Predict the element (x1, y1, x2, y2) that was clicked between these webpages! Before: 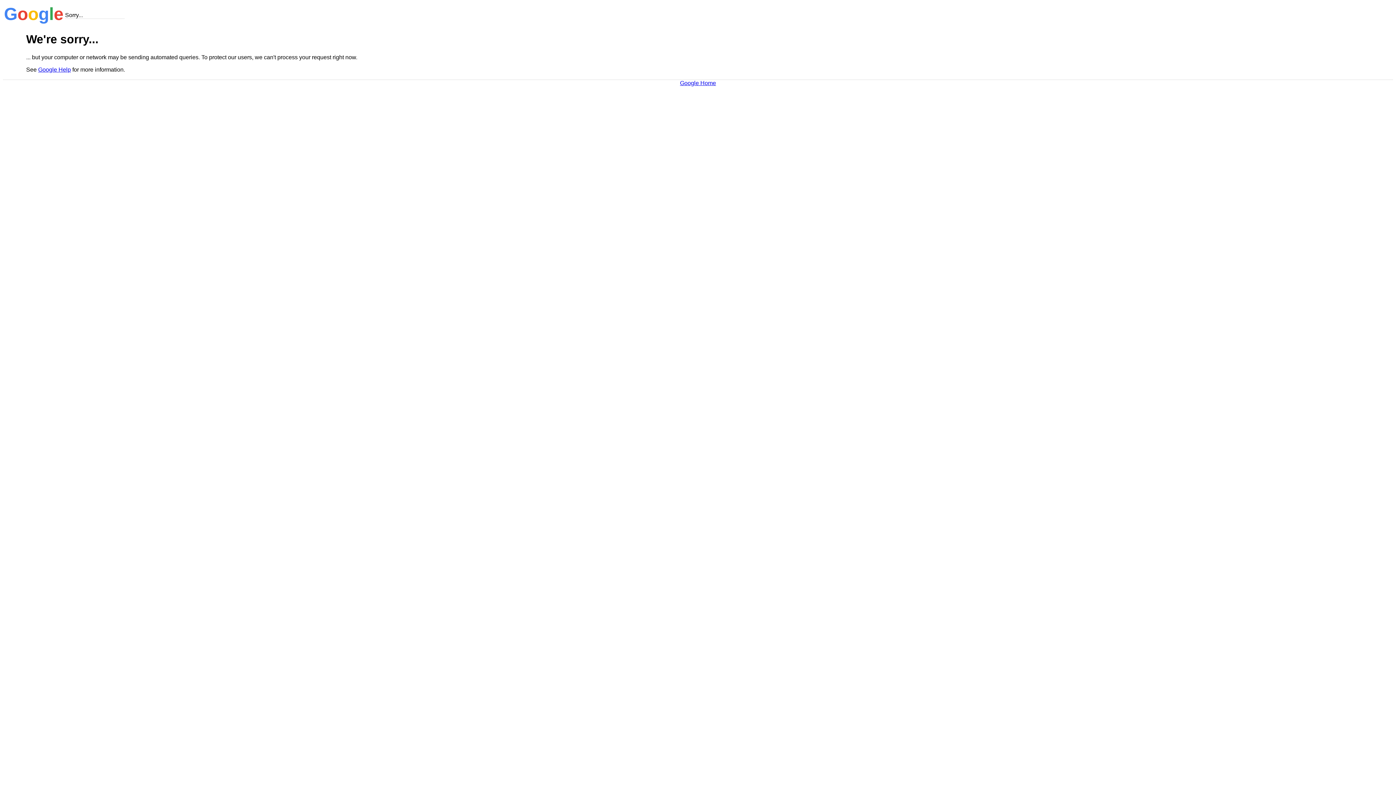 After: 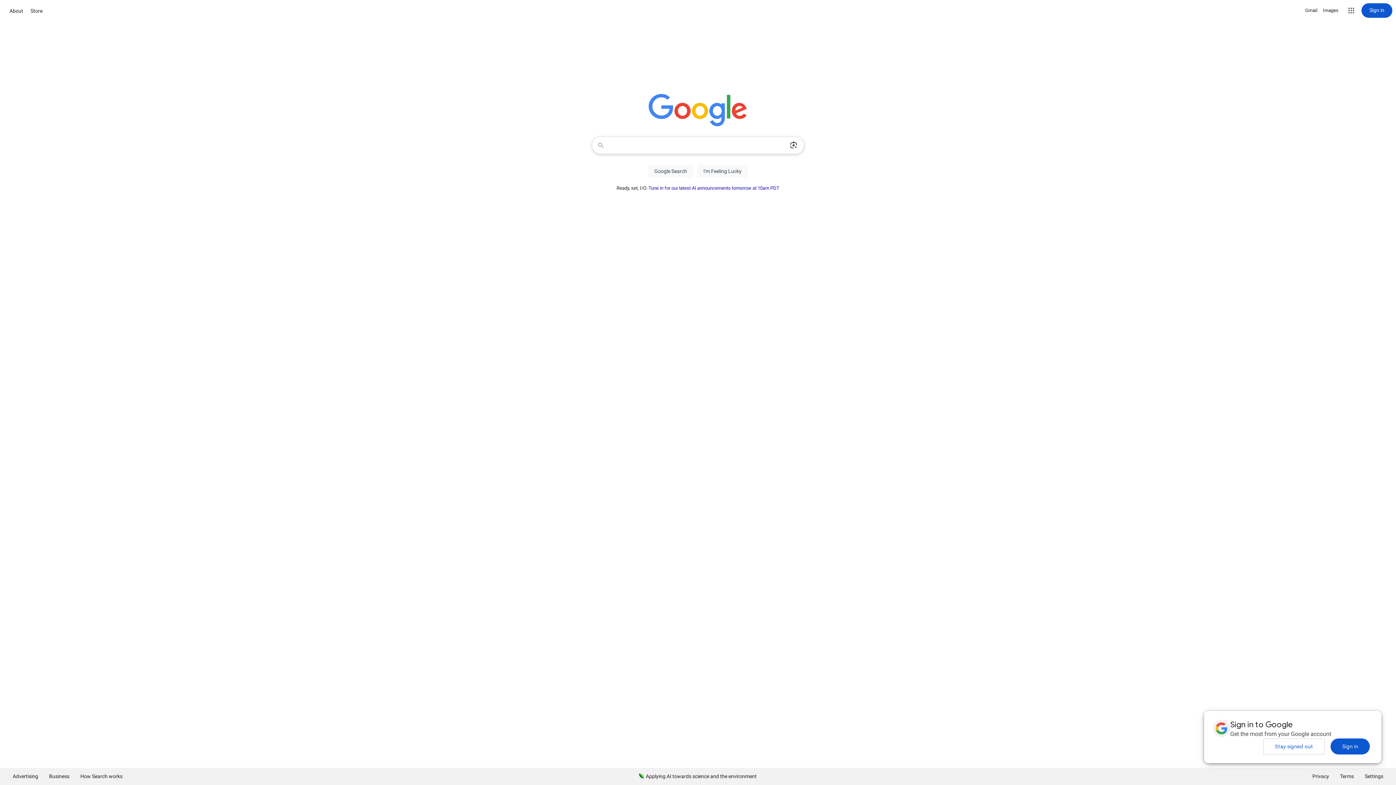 Action: label: Google Home bbox: (680, 79, 716, 86)